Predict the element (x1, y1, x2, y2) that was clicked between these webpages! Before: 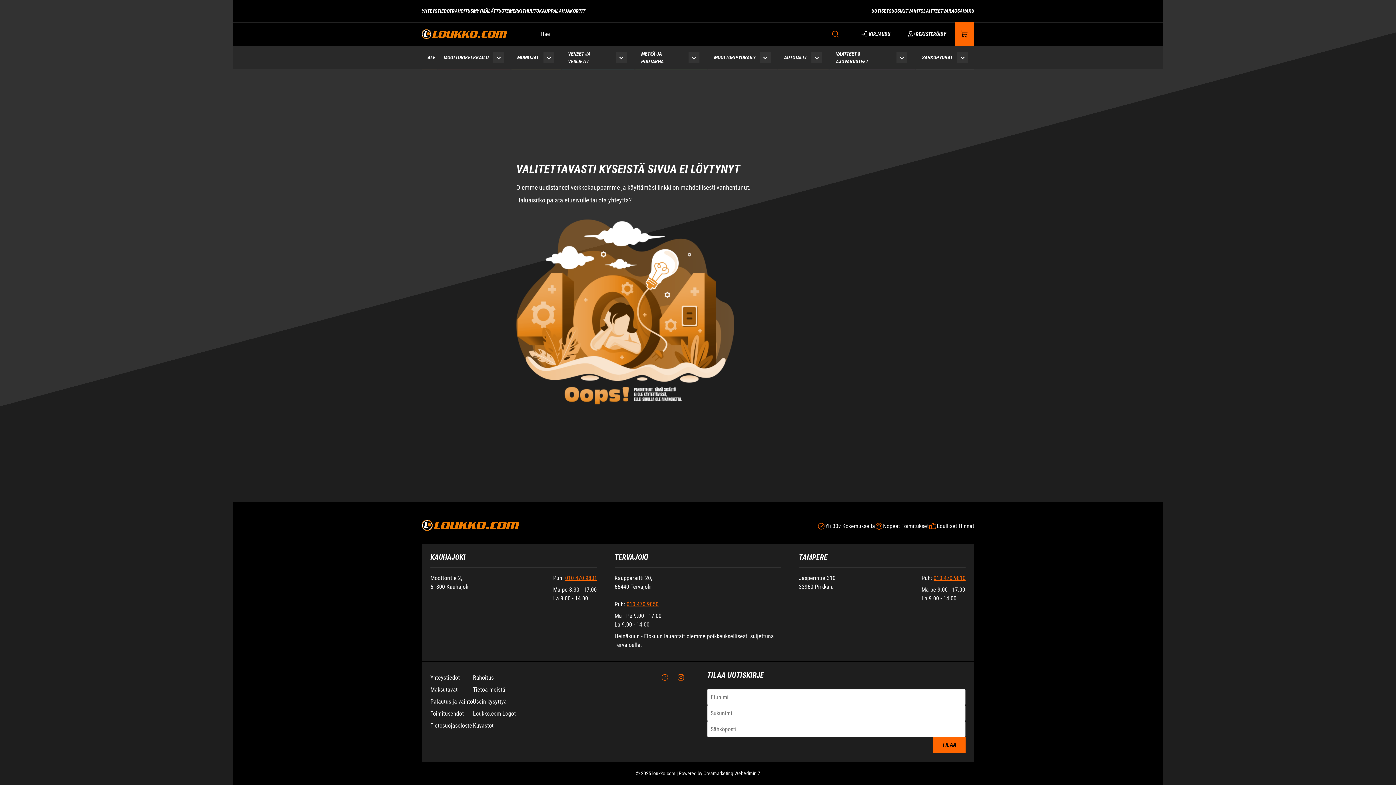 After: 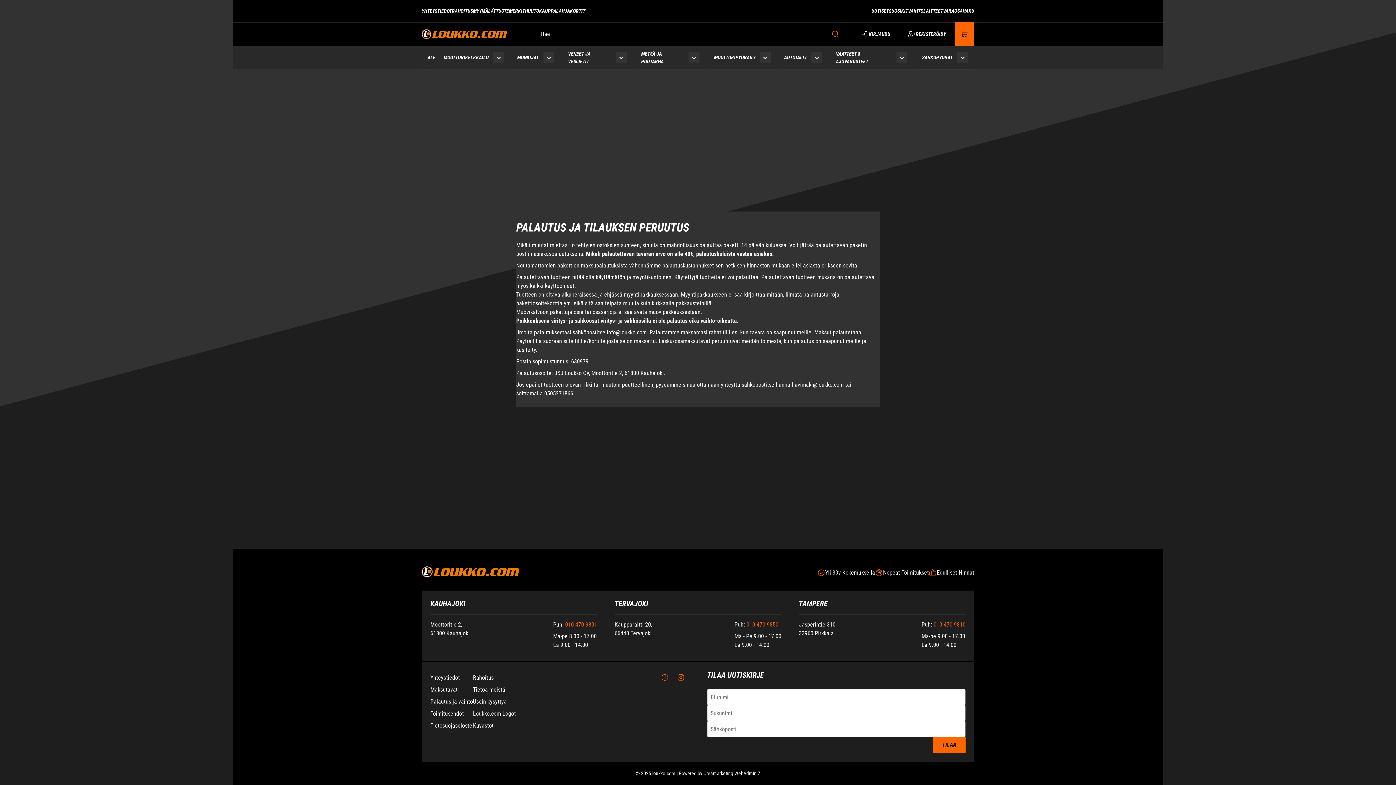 Action: label: Palautus ja vaihto bbox: (430, 697, 473, 706)